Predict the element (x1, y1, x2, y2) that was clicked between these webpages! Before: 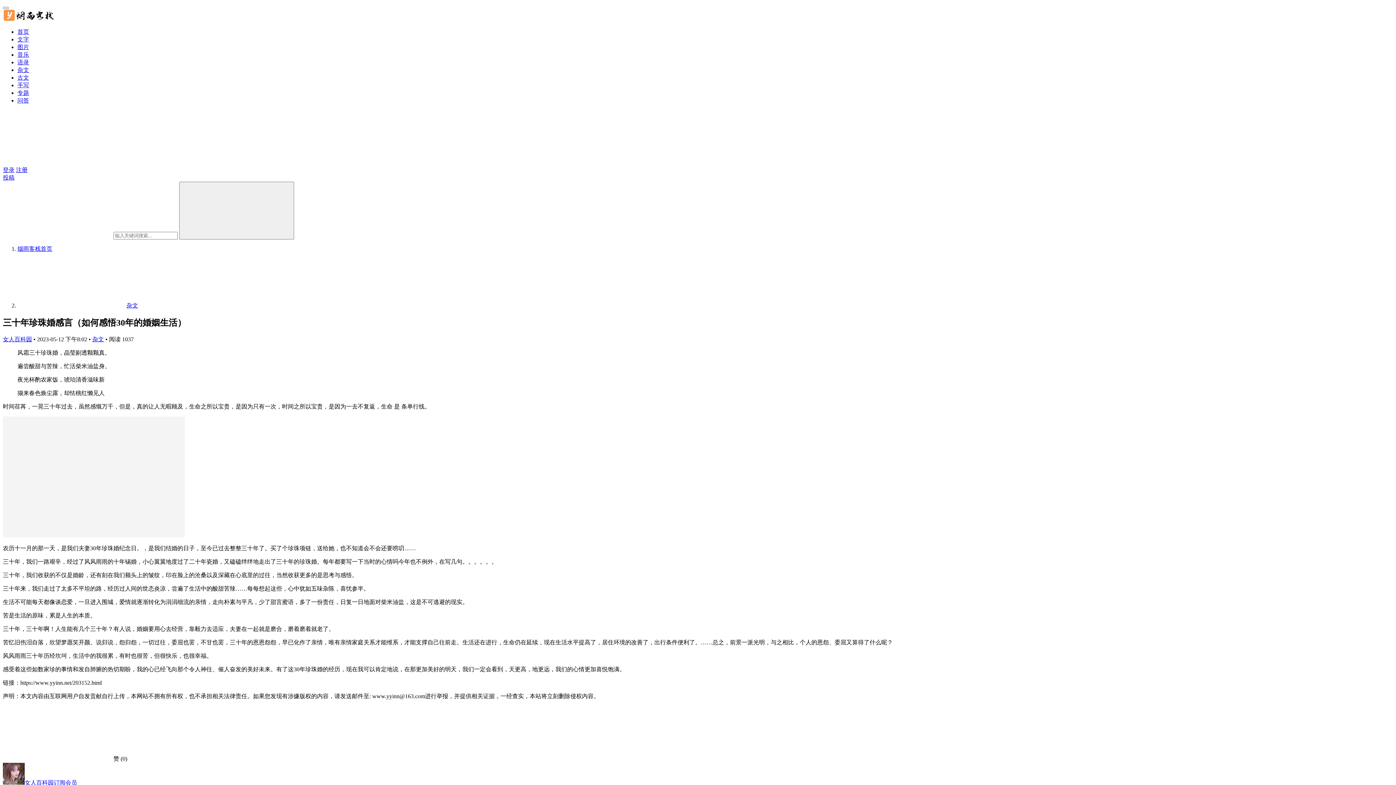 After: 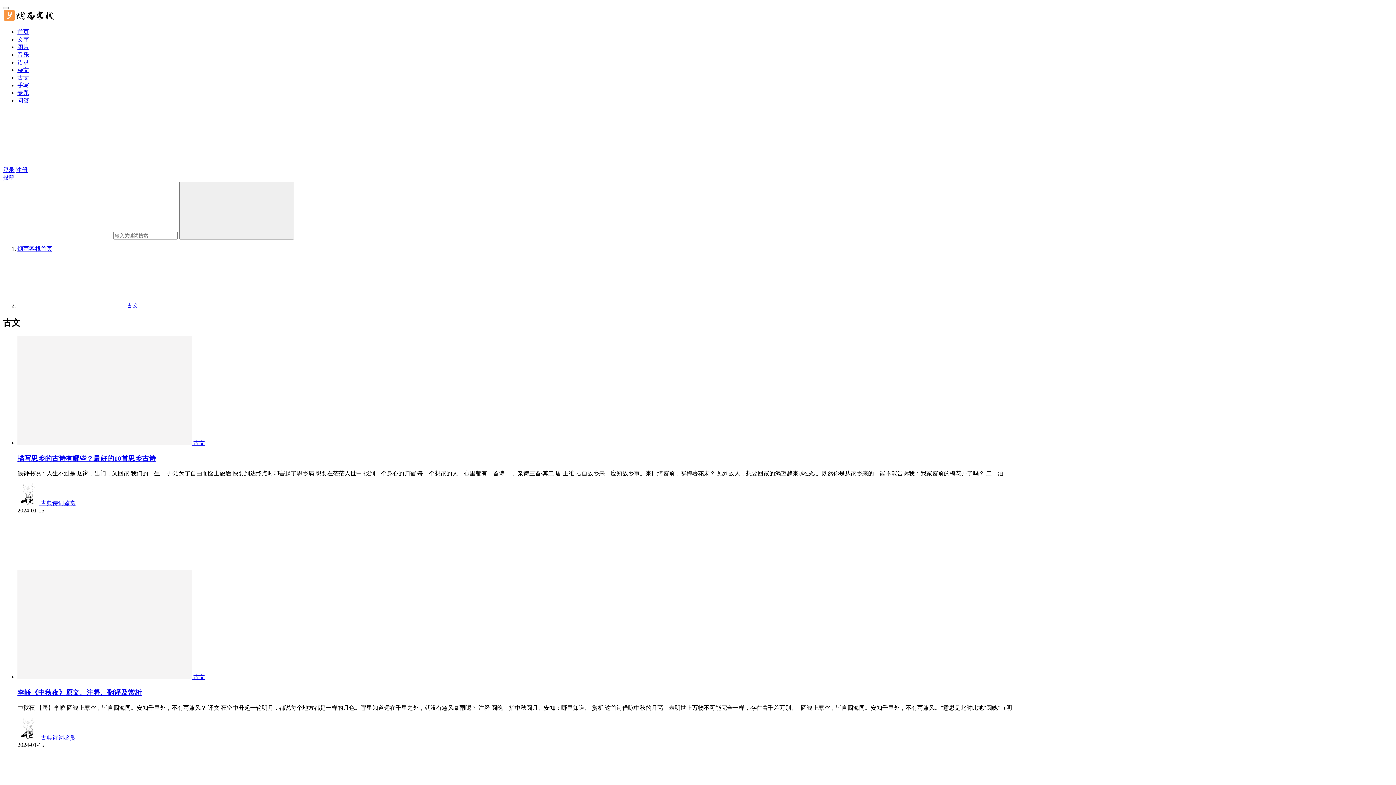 Action: bbox: (17, 74, 29, 80) label: 古文